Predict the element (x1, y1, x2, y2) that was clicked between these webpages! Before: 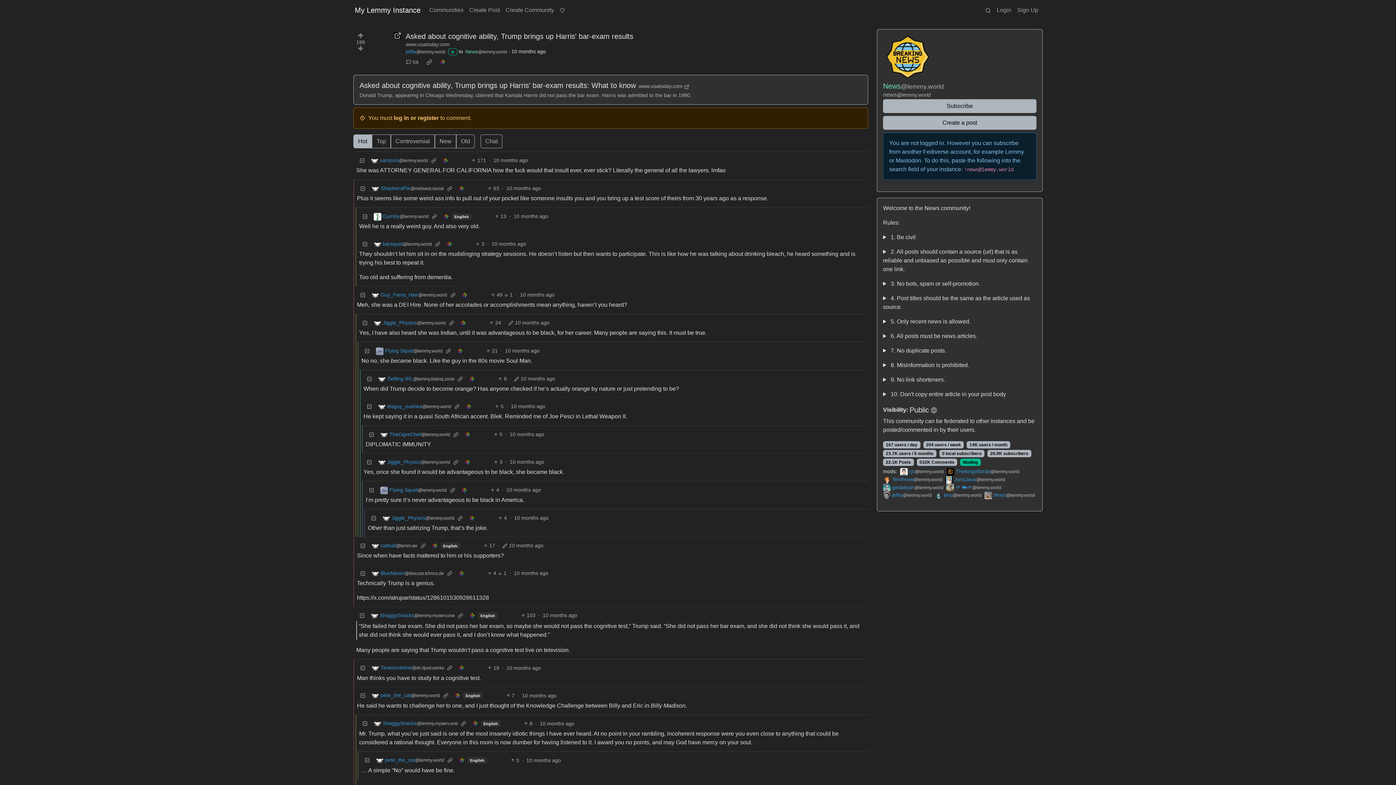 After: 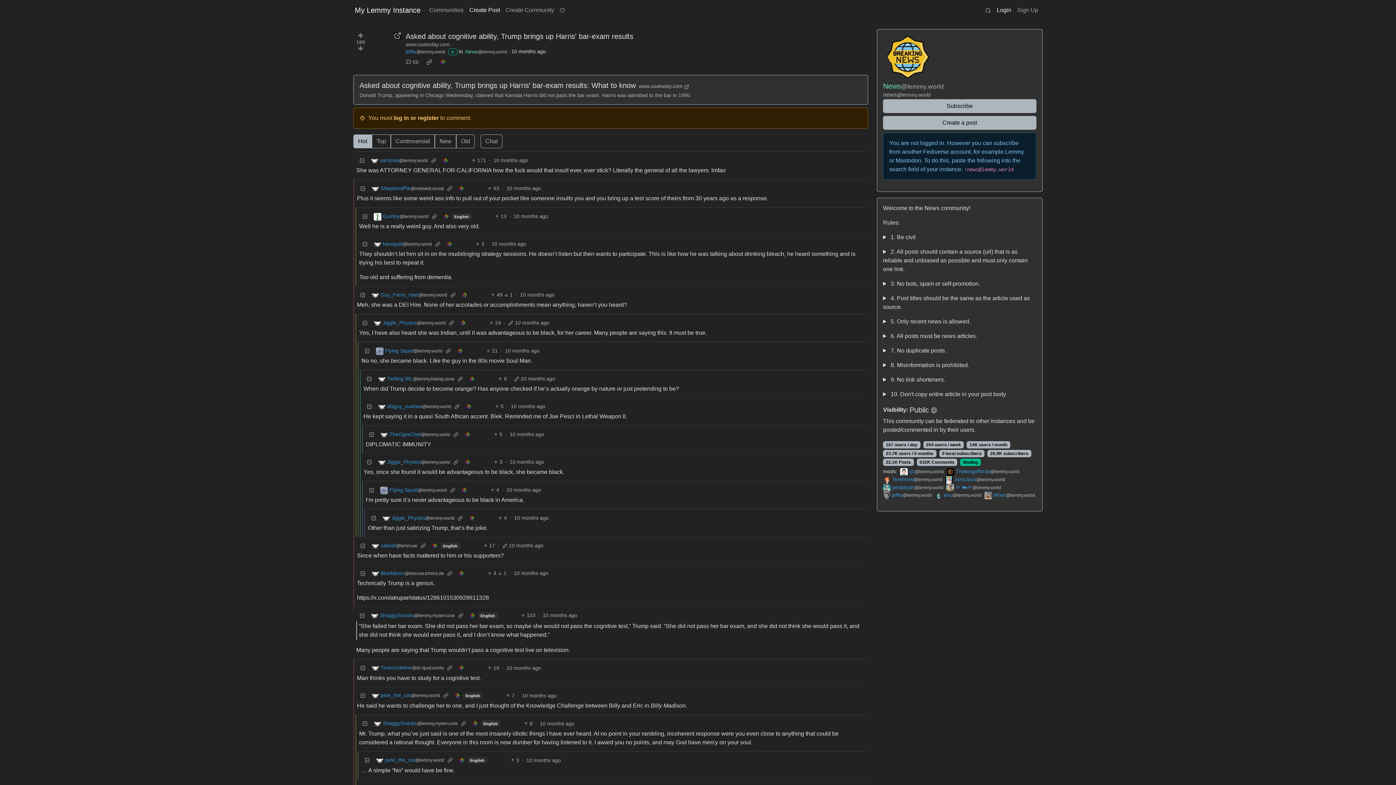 Action: bbox: (466, 2, 502, 17) label: Create Post